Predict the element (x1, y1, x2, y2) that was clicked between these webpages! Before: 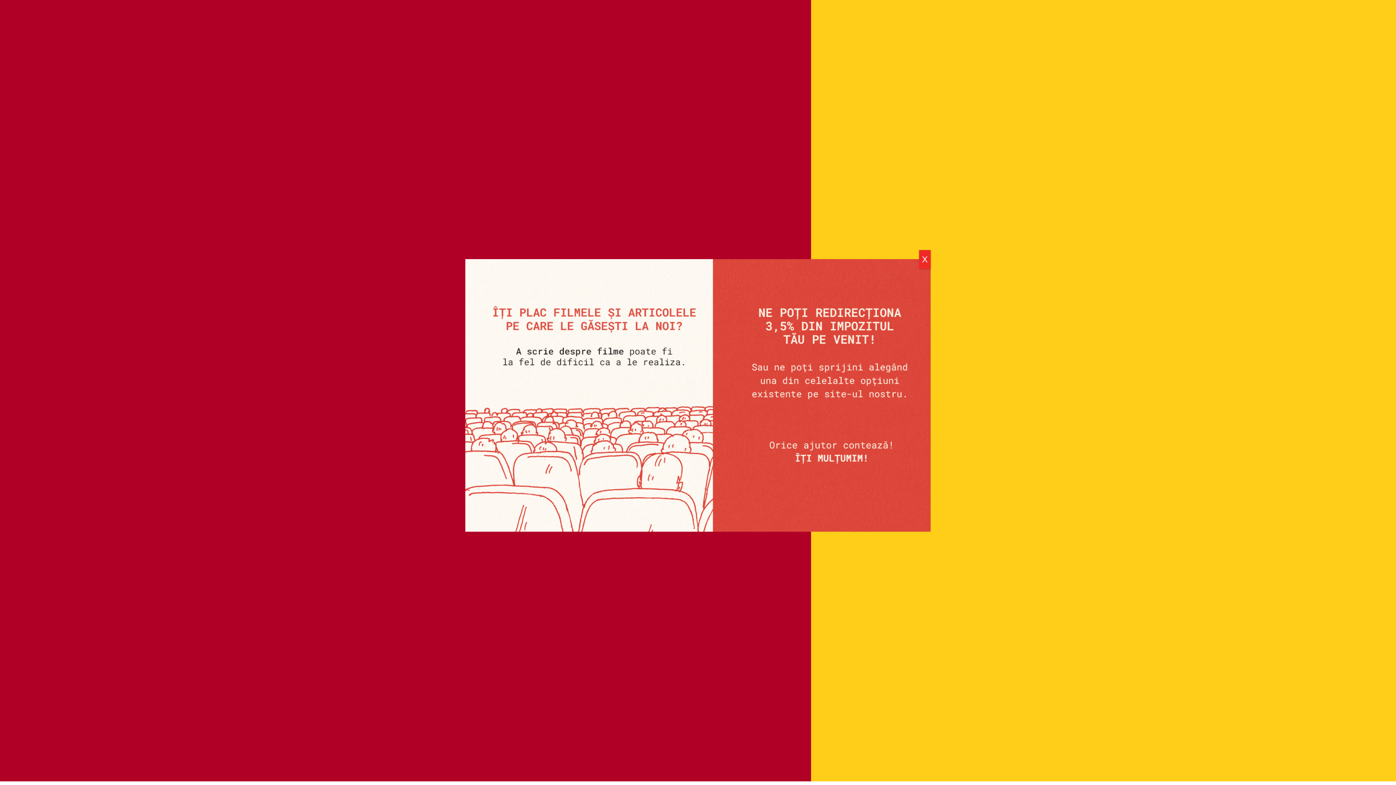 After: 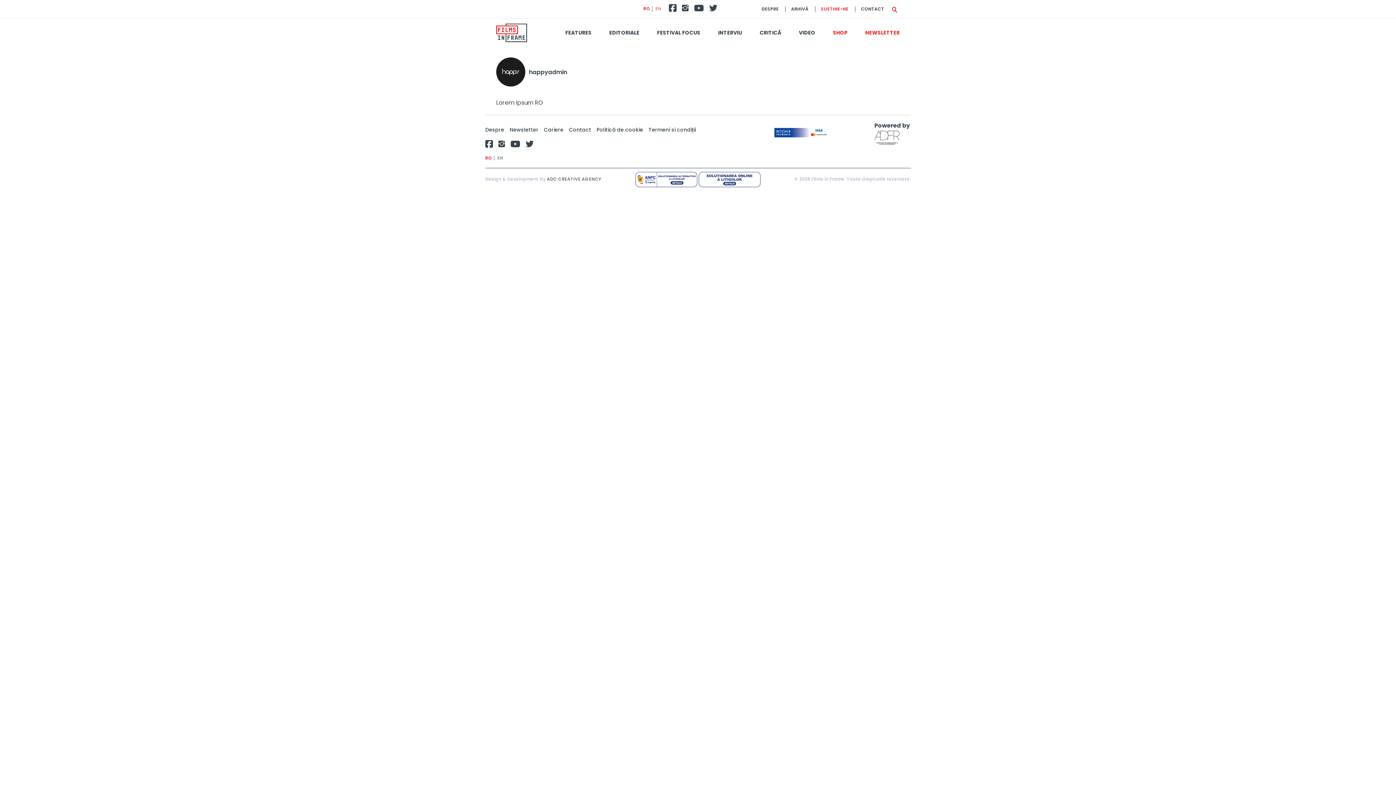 Action: bbox: (919, 250, 930, 268) label: Close